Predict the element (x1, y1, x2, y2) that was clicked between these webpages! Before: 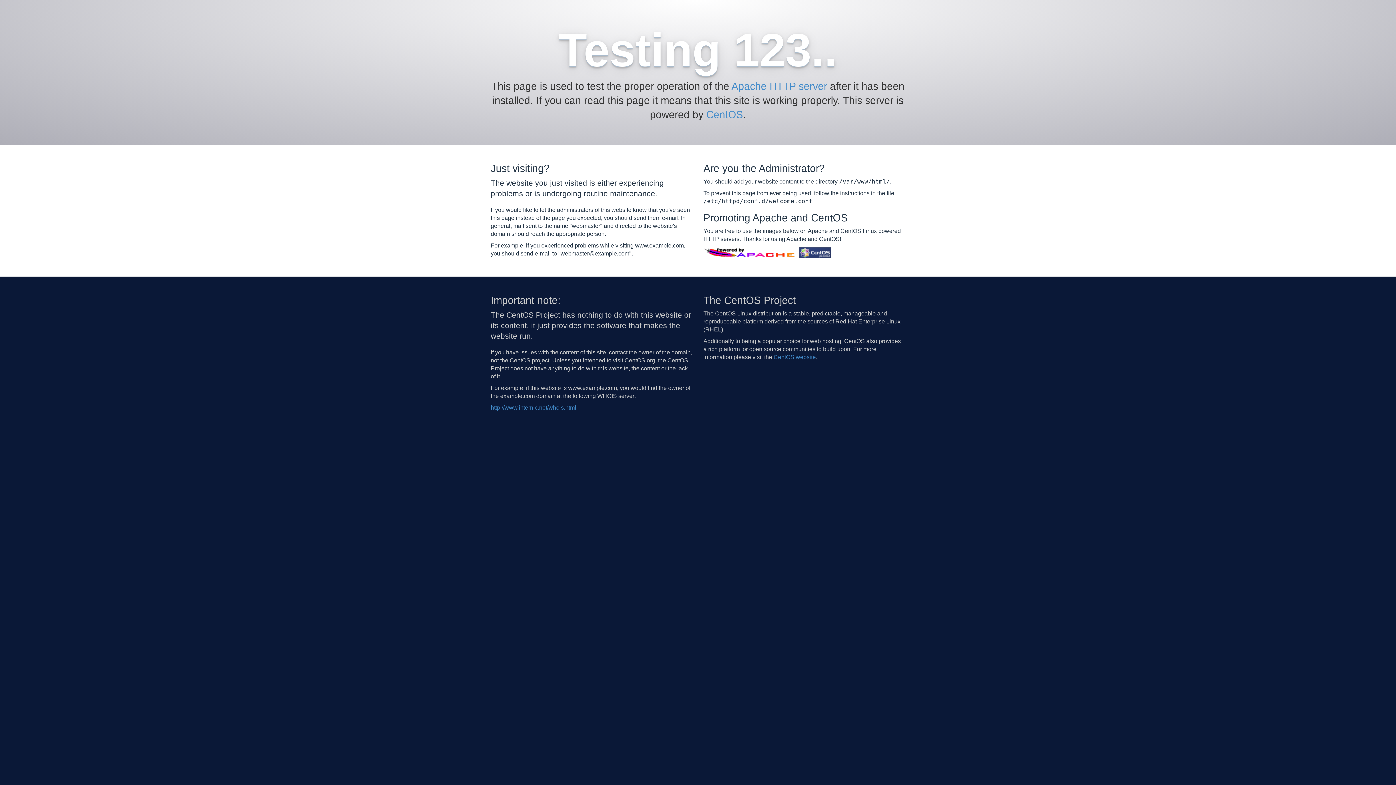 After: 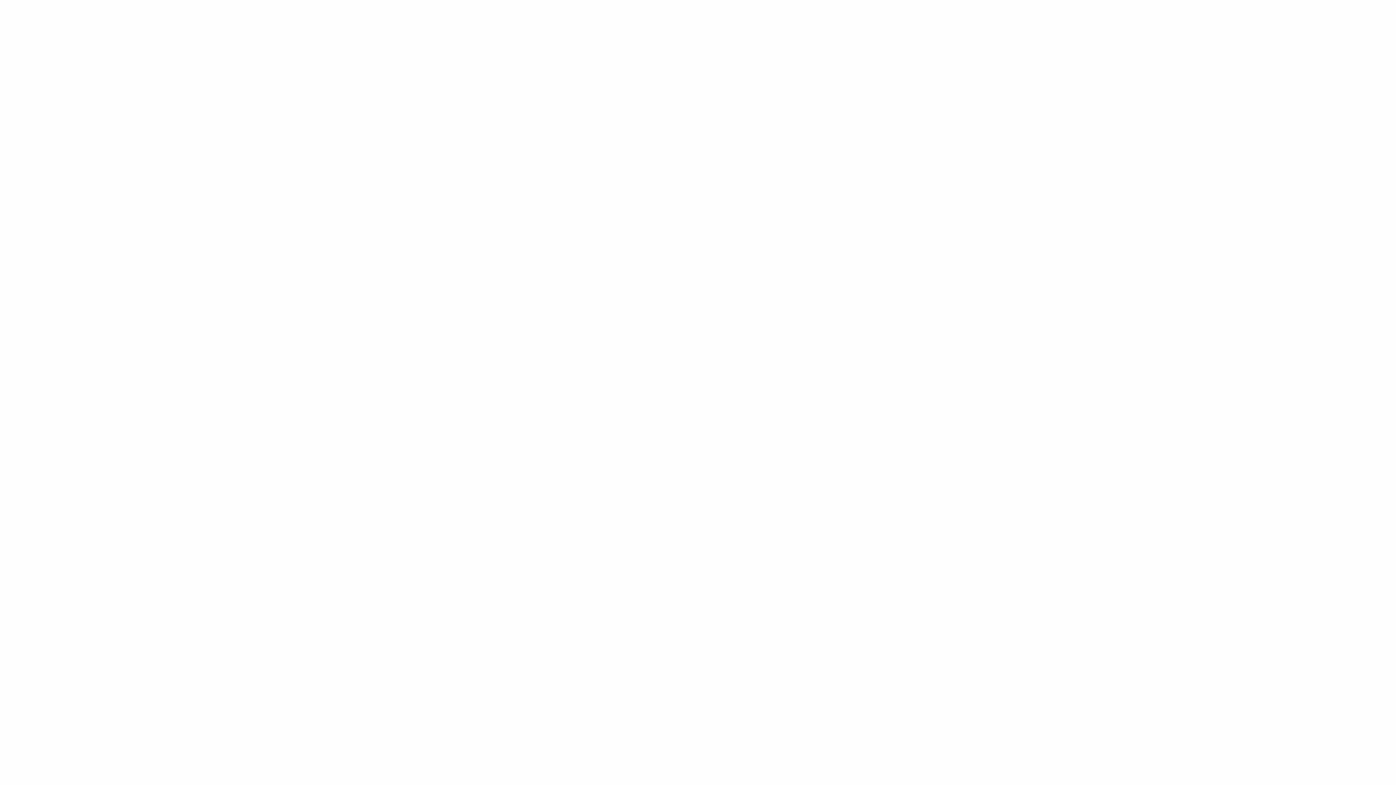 Action: label: http://www.internic.net/whois.html bbox: (490, 404, 576, 410)